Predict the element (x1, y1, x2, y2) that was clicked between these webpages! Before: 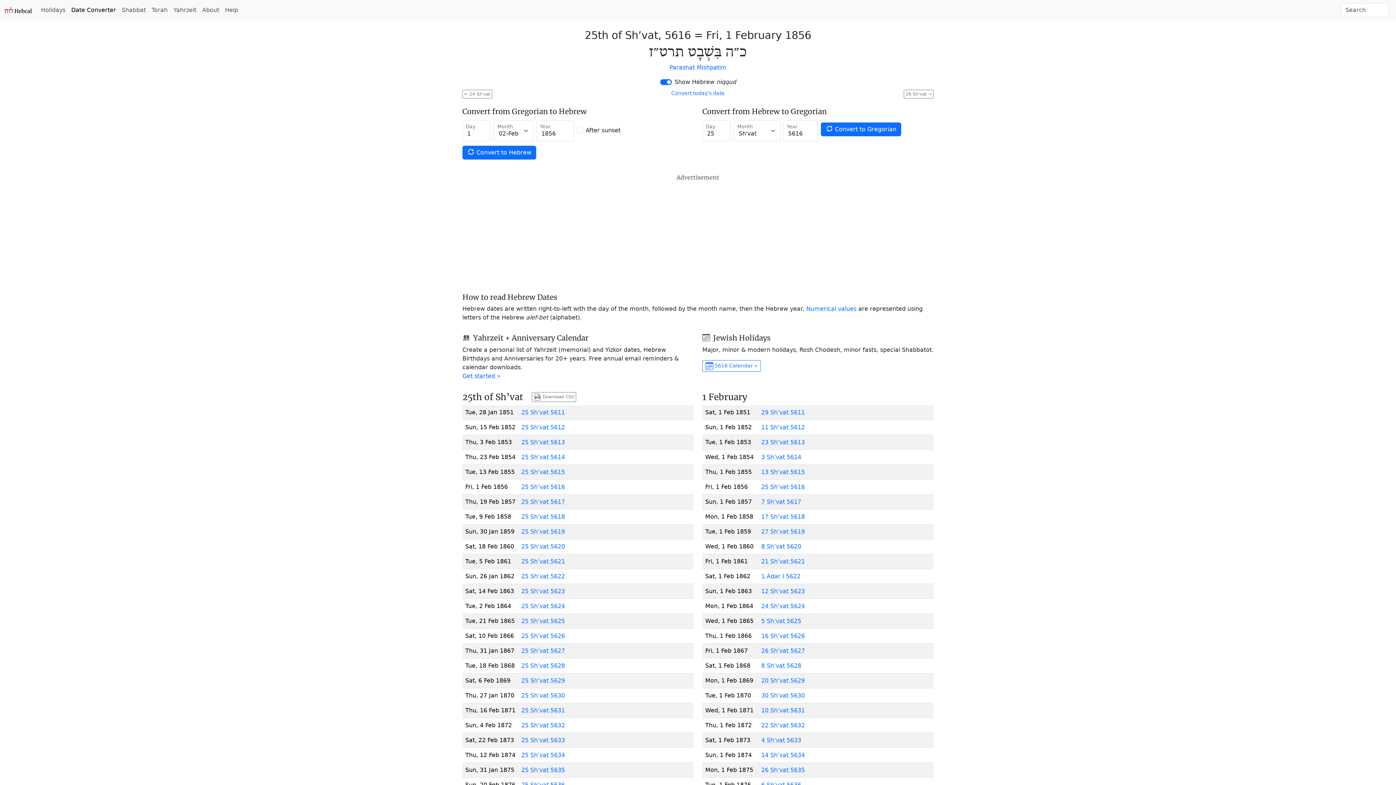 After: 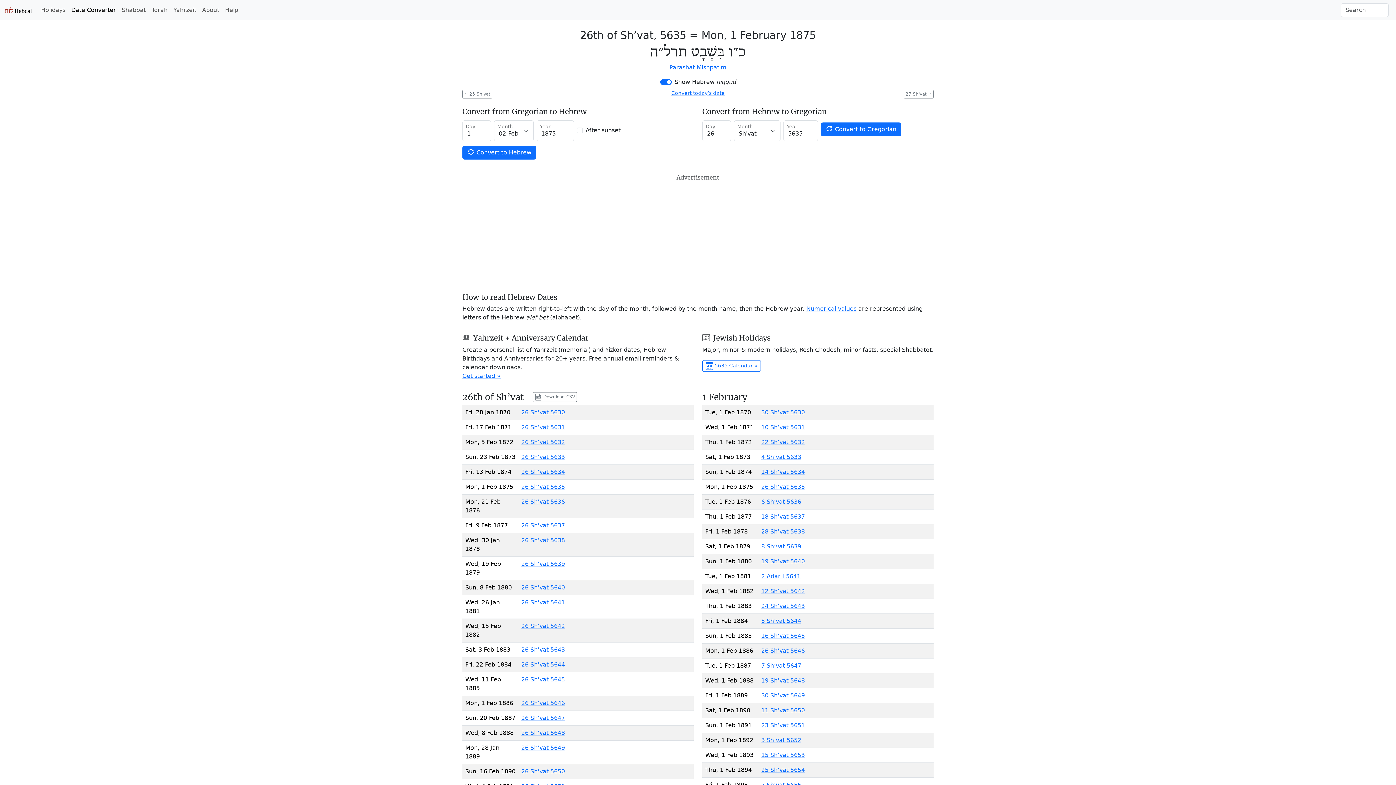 Action: label: 26 Sh’vat 5635 bbox: (761, 767, 805, 773)